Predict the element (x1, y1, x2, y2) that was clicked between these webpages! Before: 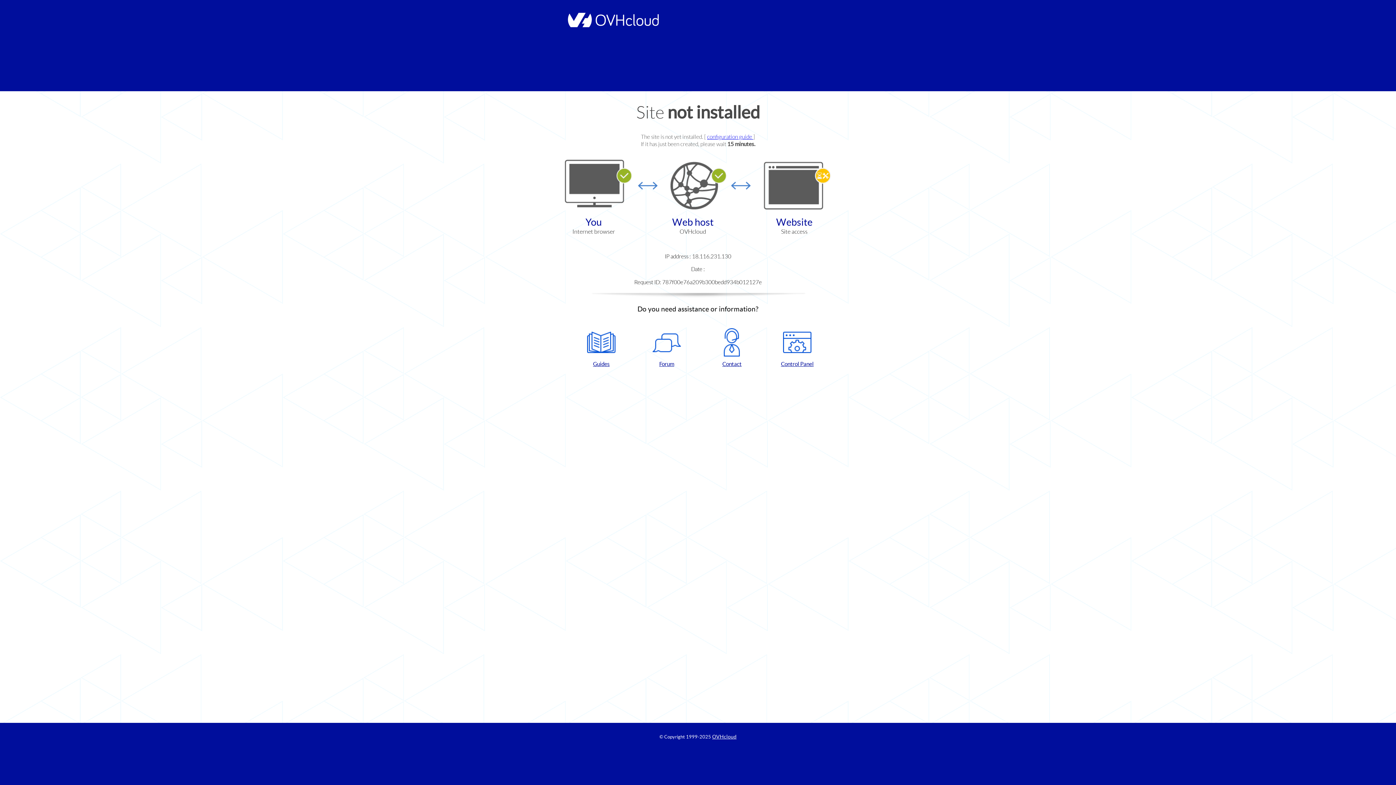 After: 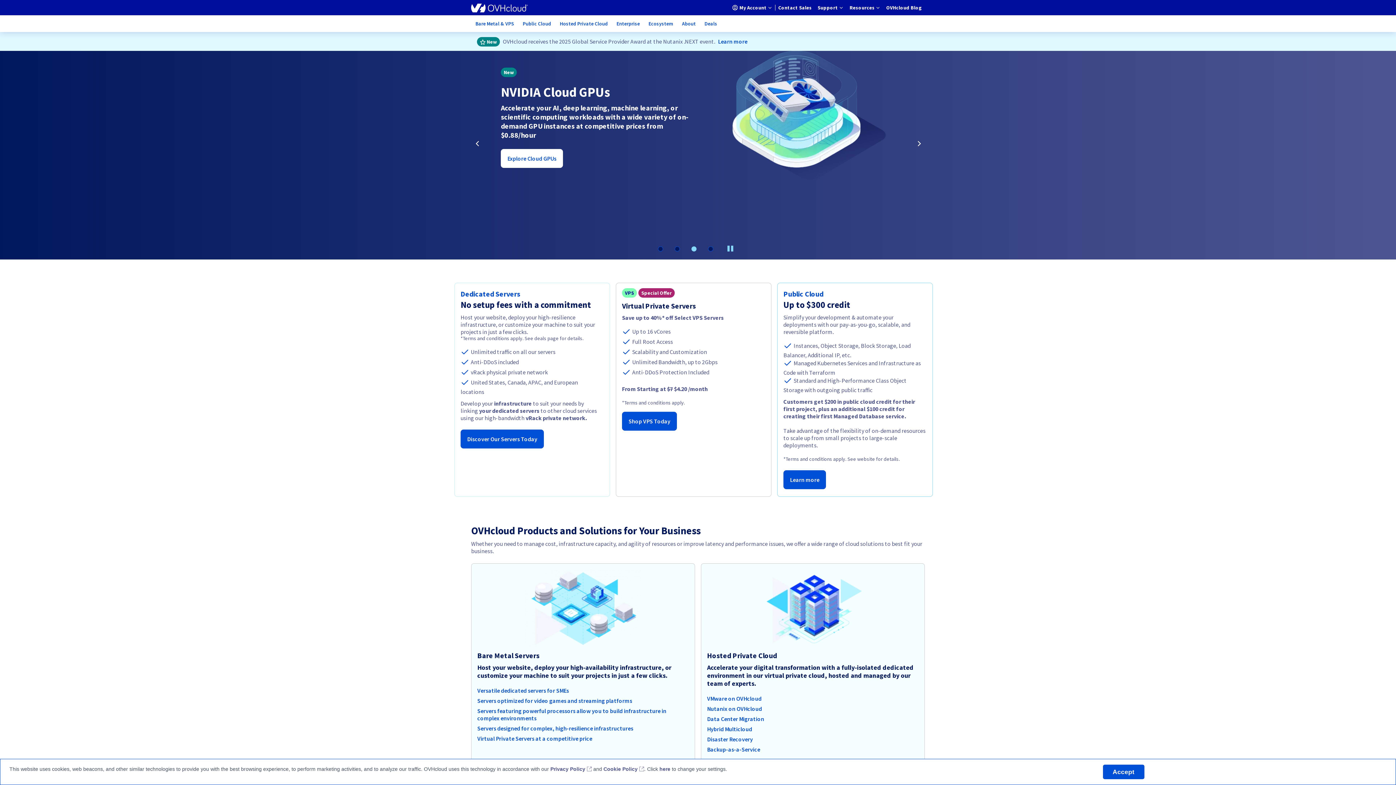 Action: bbox: (712, 734, 736, 740) label: OVHcloud